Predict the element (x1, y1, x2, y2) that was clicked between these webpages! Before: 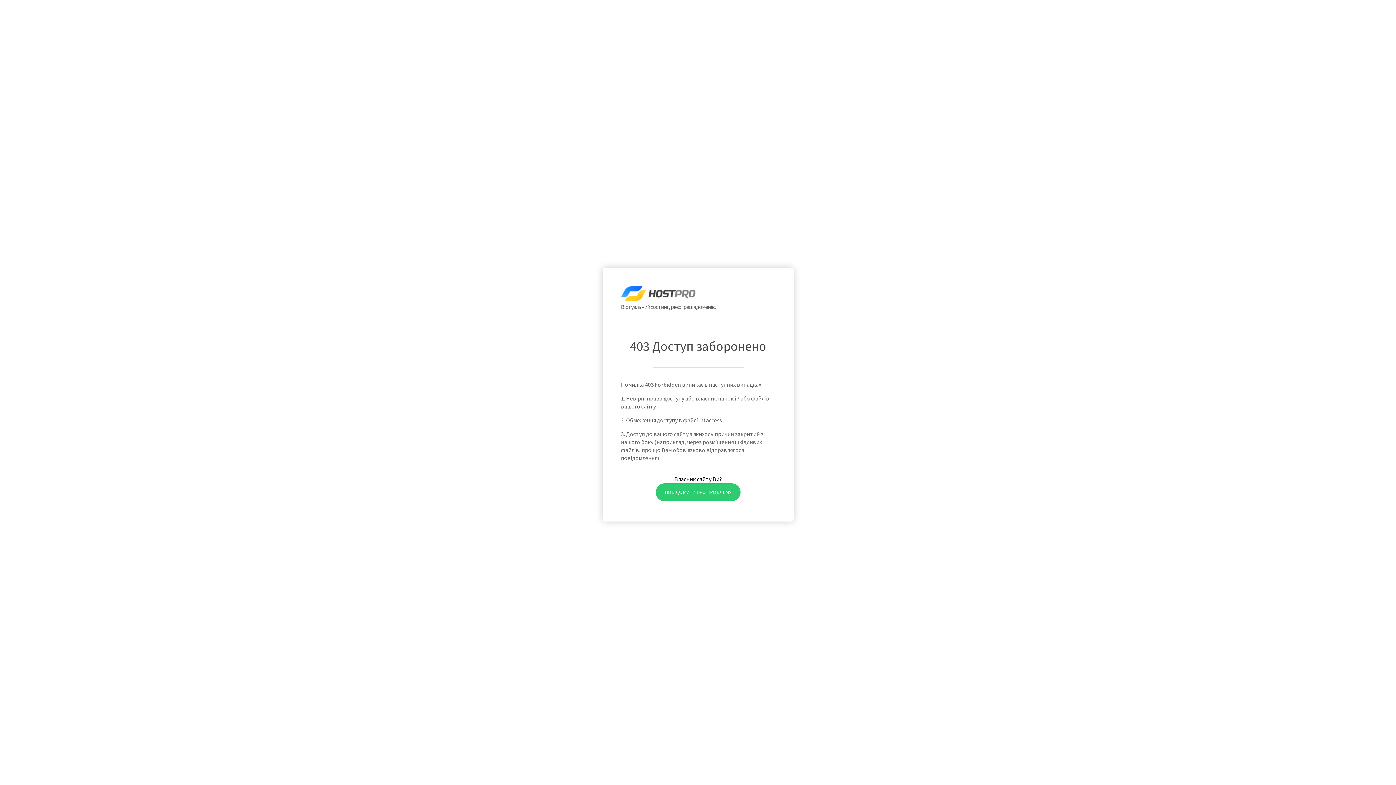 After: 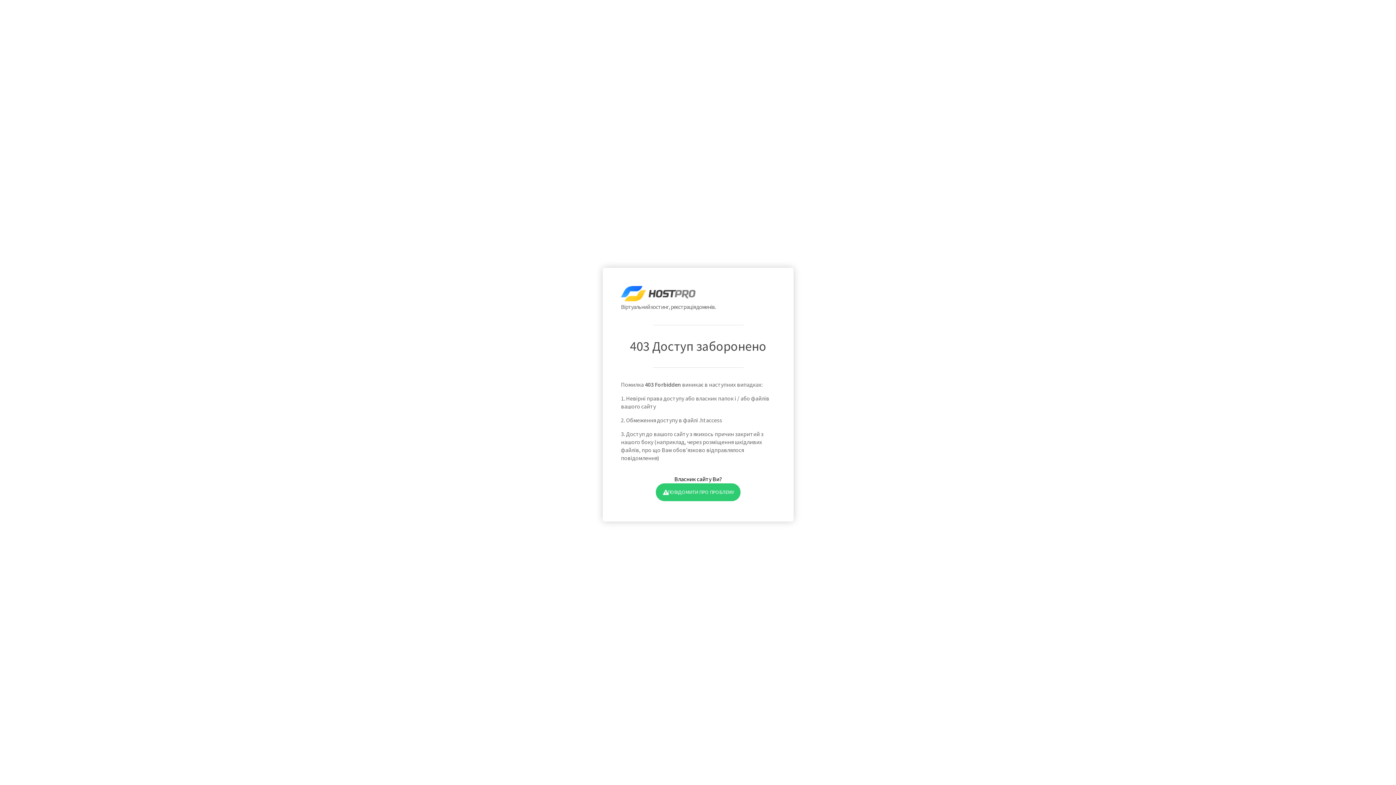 Action: bbox: (655, 483, 740, 501) label: ПОВІДОМИТИ ПРО ПРОБЛЕМУ